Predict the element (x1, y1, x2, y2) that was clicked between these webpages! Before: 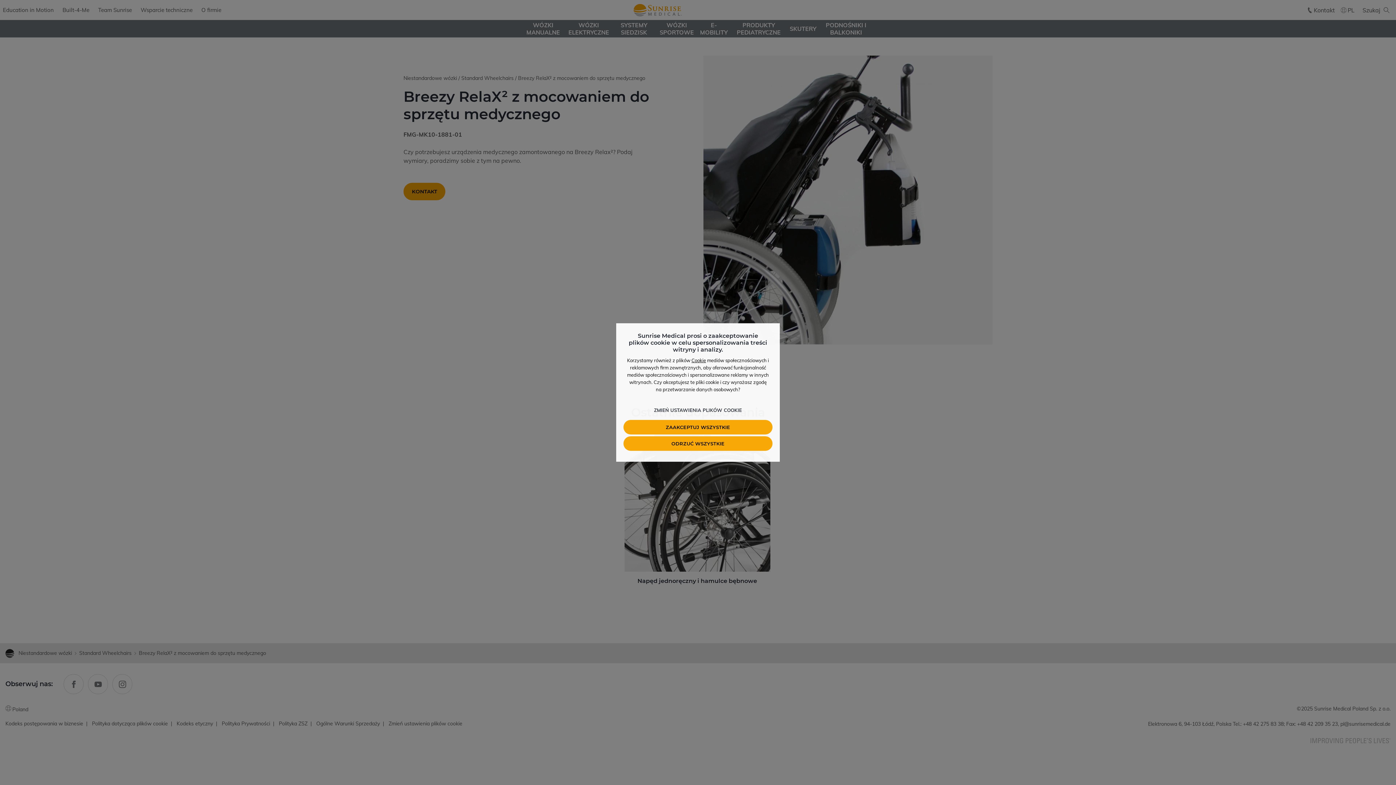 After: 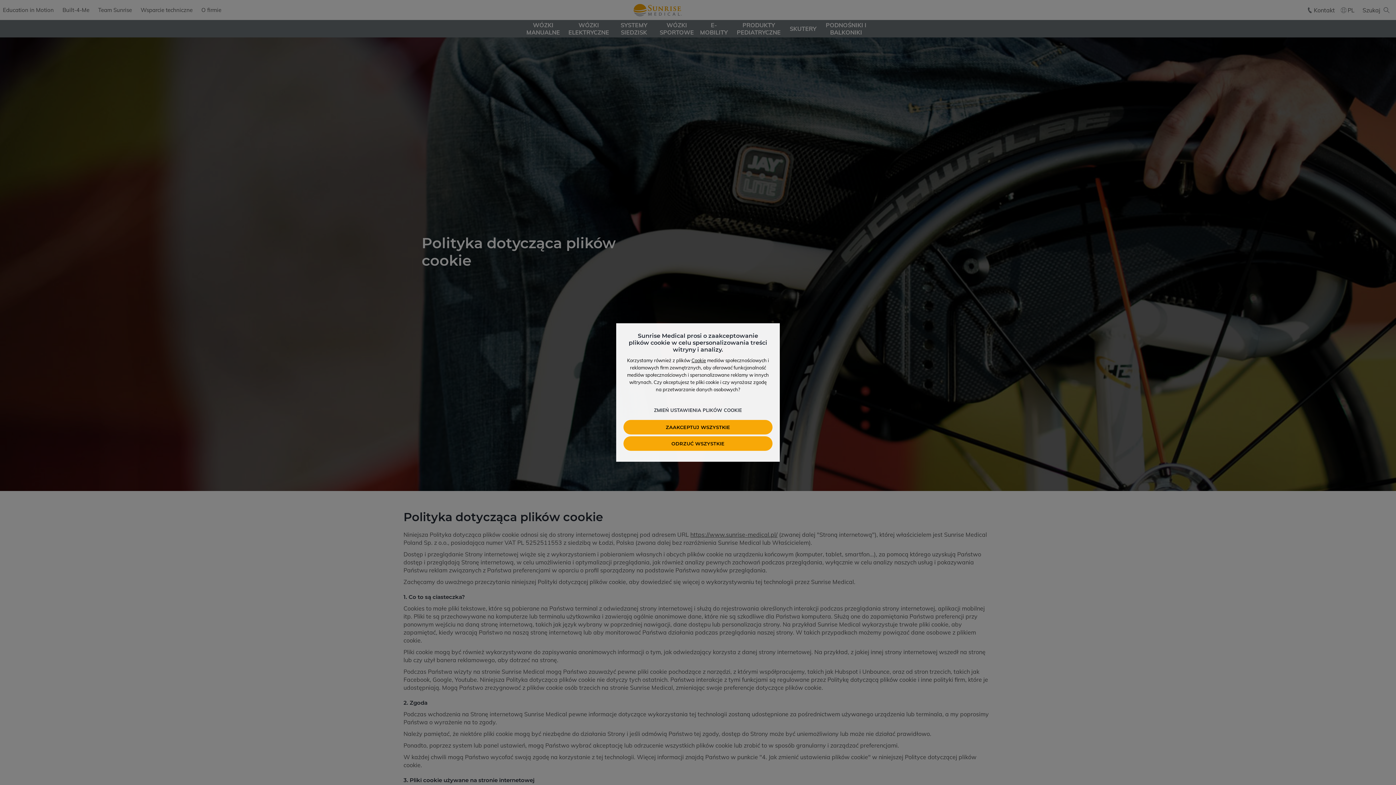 Action: label: Cookie bbox: (691, 357, 706, 363)